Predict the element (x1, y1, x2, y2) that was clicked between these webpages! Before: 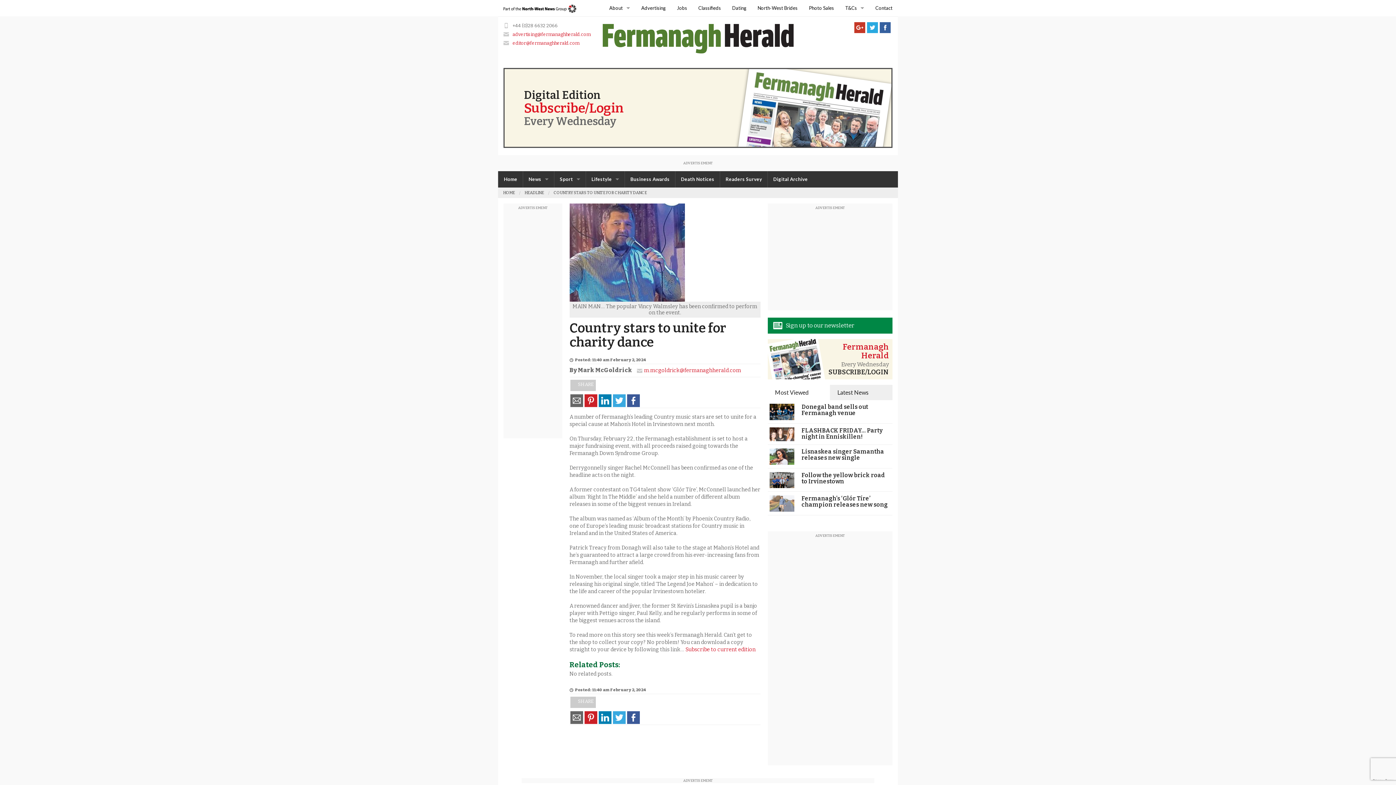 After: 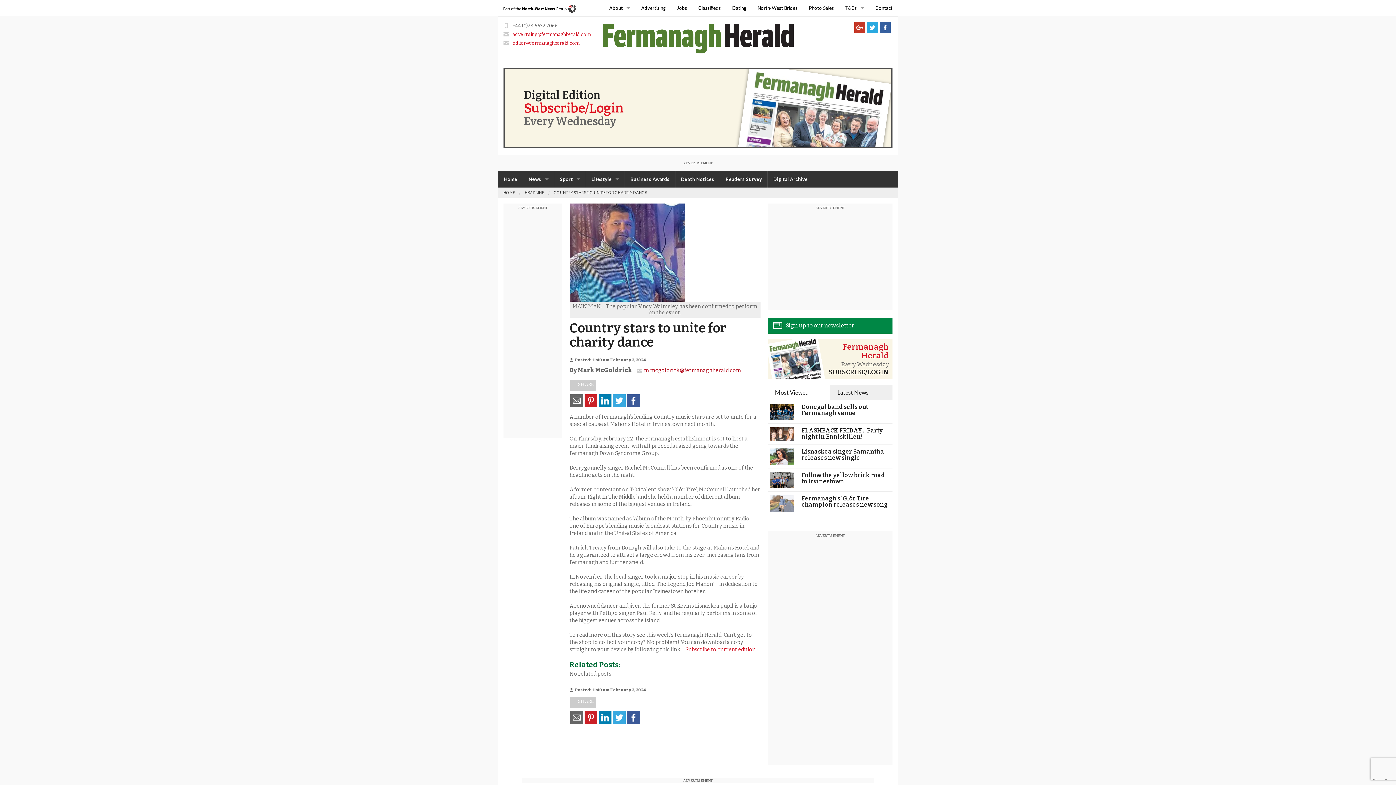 Action: label: m.mcgoldrick@fermanaghherald.com bbox: (644, 367, 741, 373)